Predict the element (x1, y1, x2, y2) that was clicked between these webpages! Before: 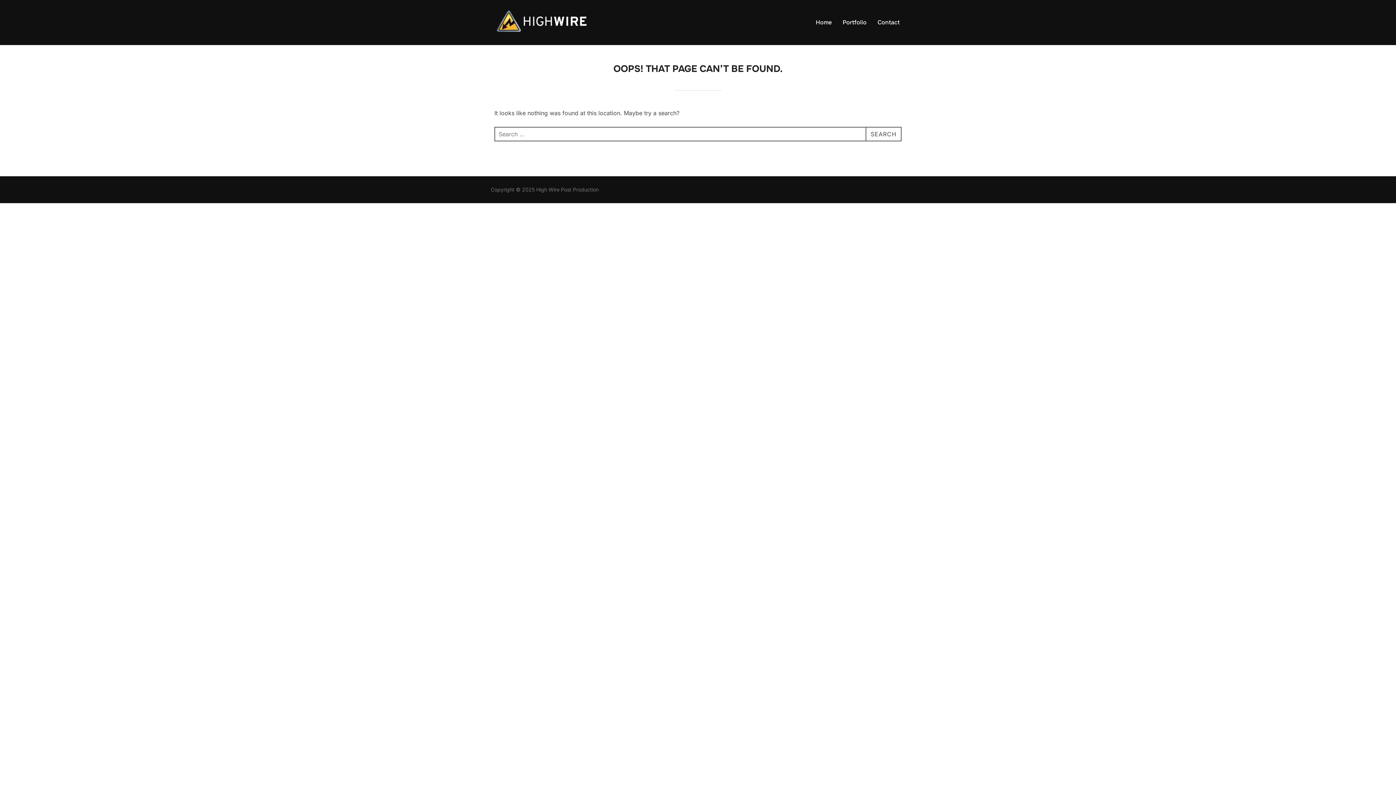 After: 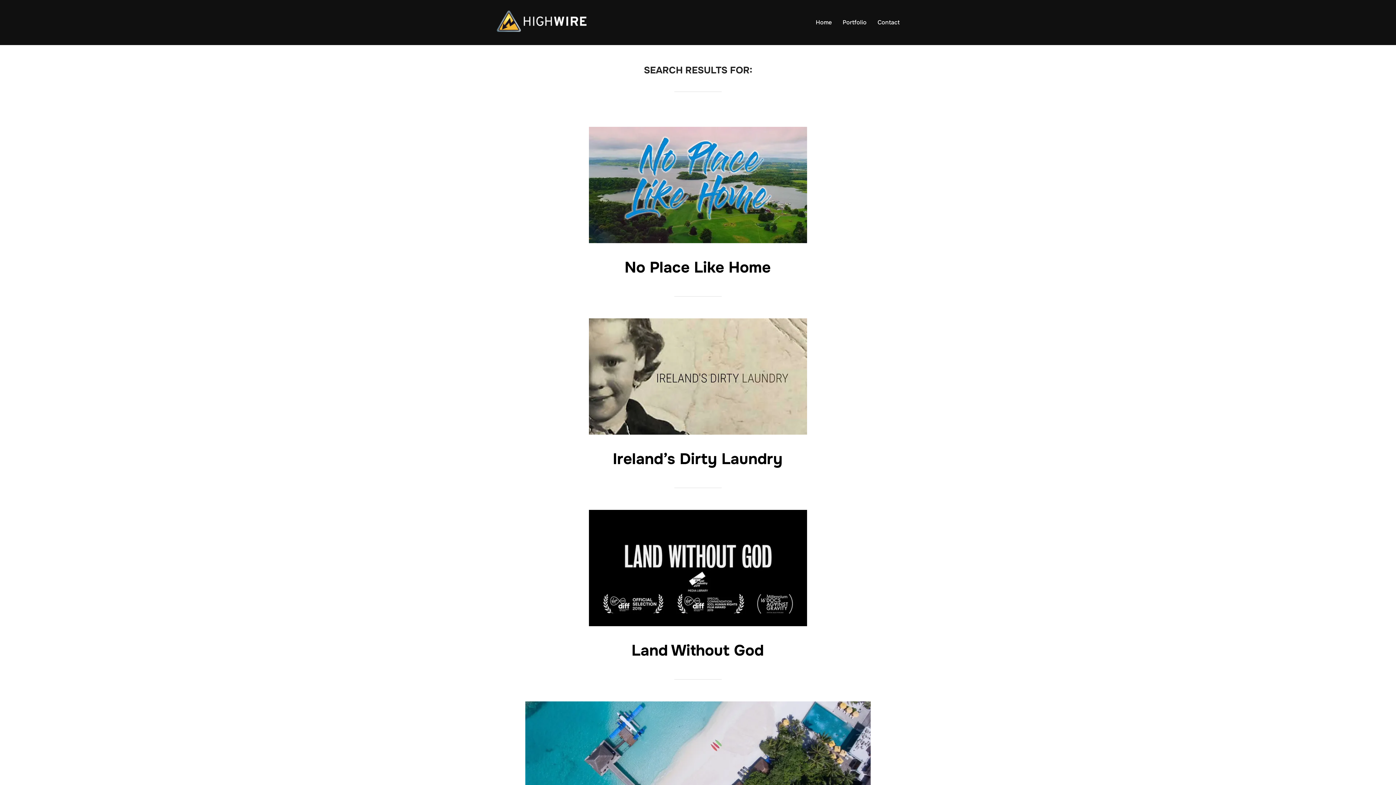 Action: bbox: (865, 126, 901, 141) label: SEARCH